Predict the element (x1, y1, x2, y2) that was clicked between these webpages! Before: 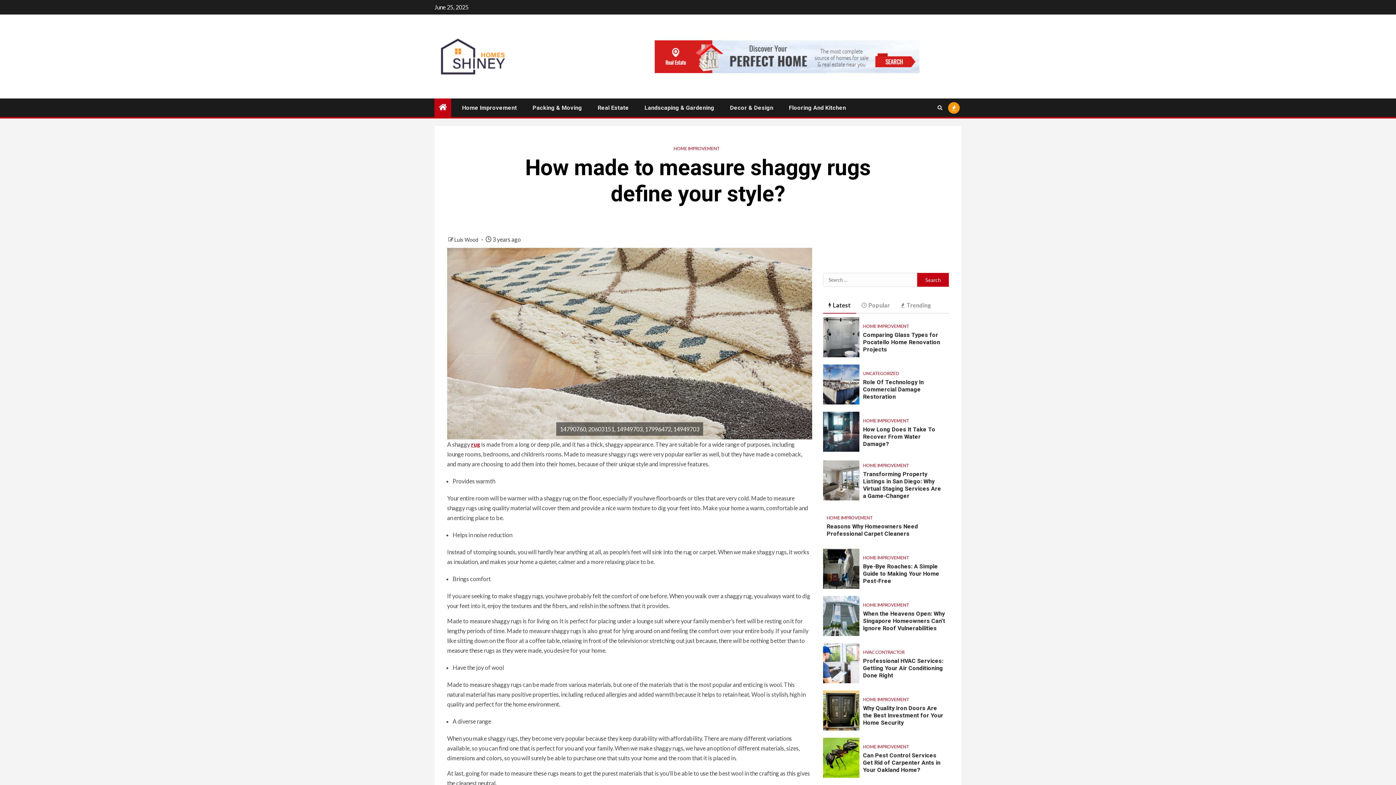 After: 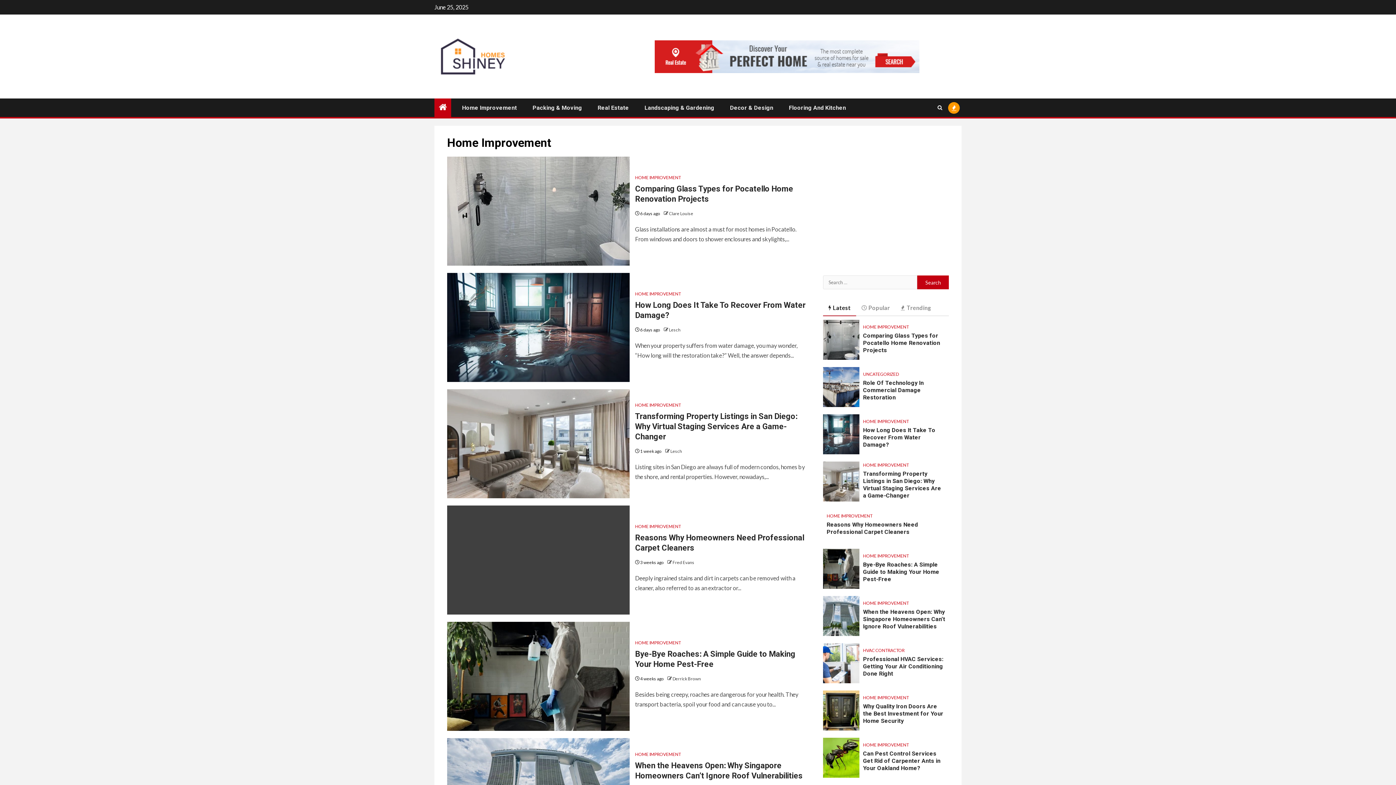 Action: label: Home Improvement bbox: (462, 104, 517, 111)